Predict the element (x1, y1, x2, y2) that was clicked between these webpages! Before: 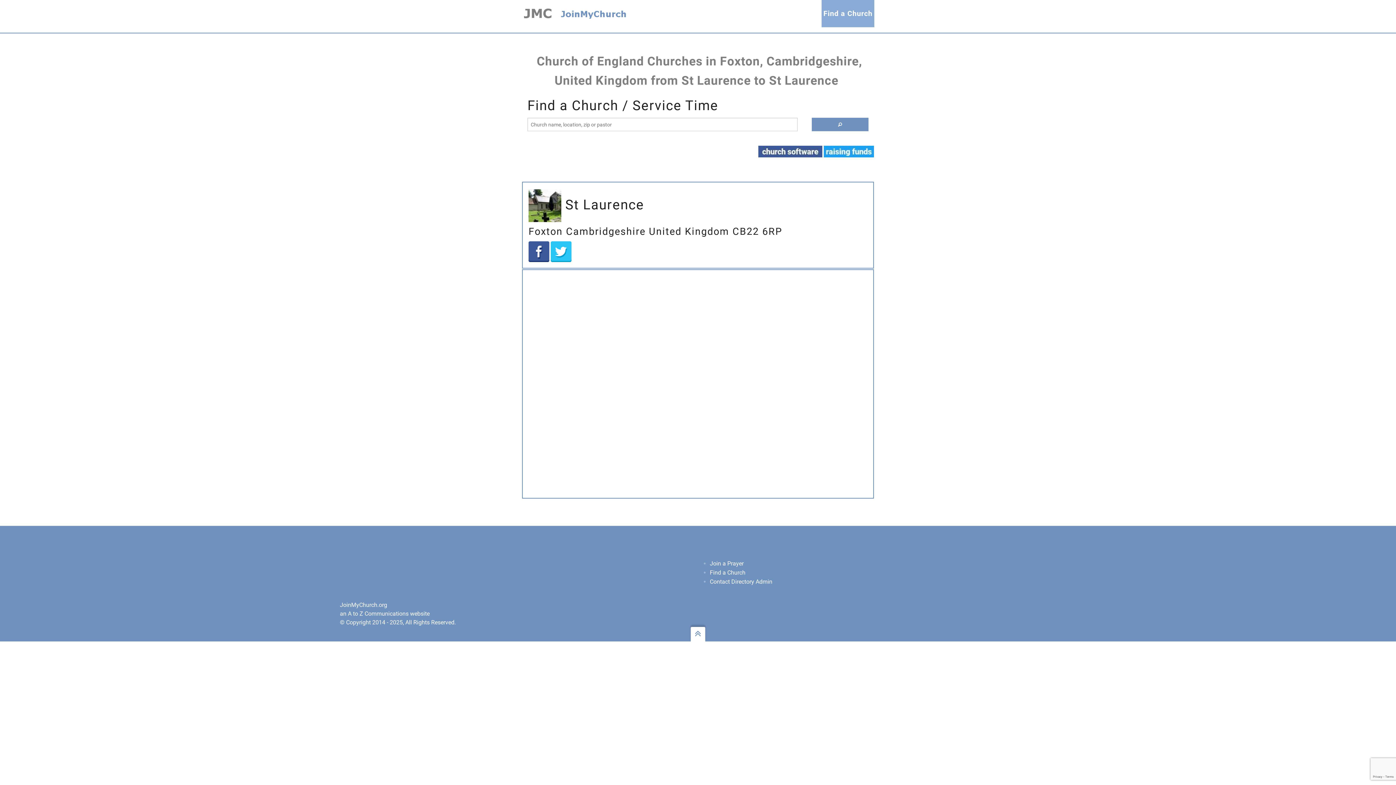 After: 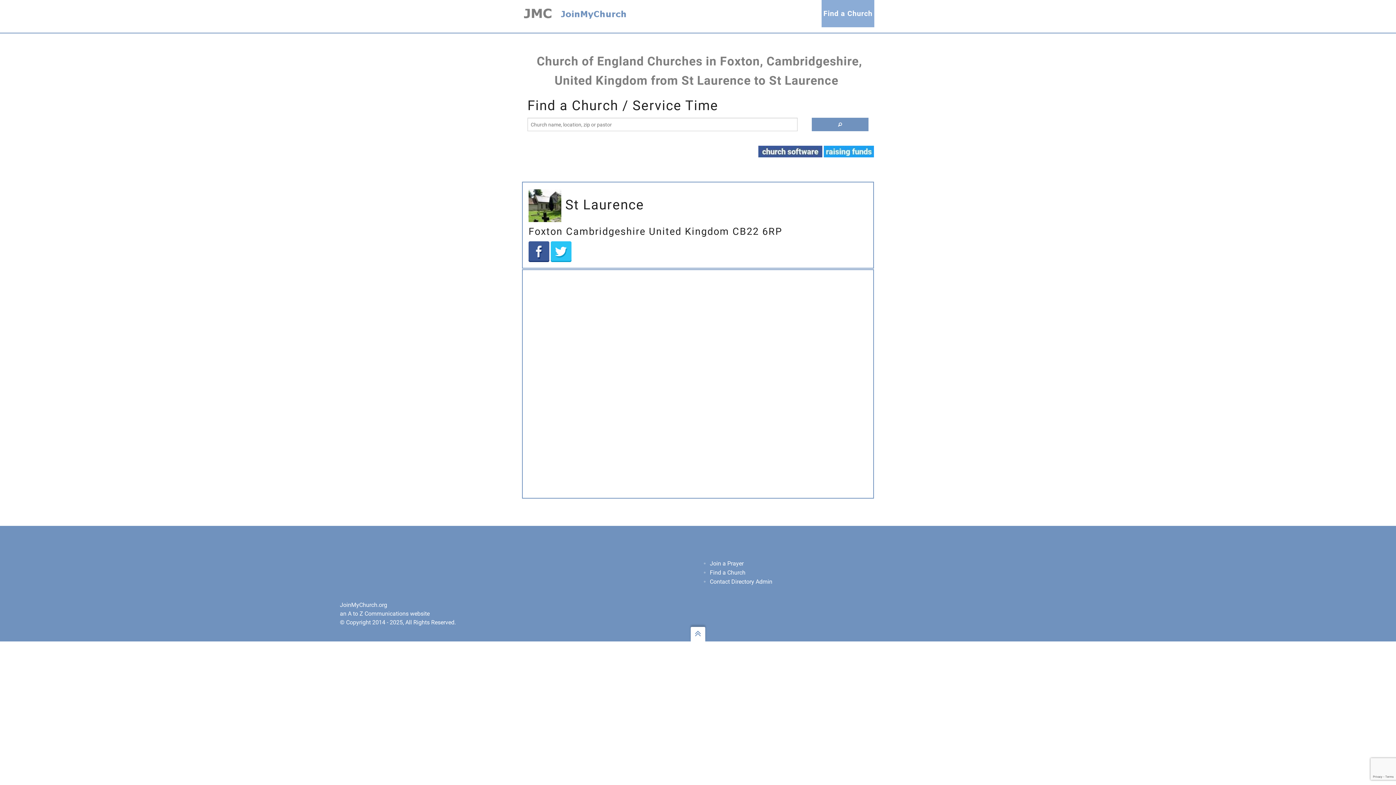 Action: label: Find a Church bbox: (821, 0, 874, 27)